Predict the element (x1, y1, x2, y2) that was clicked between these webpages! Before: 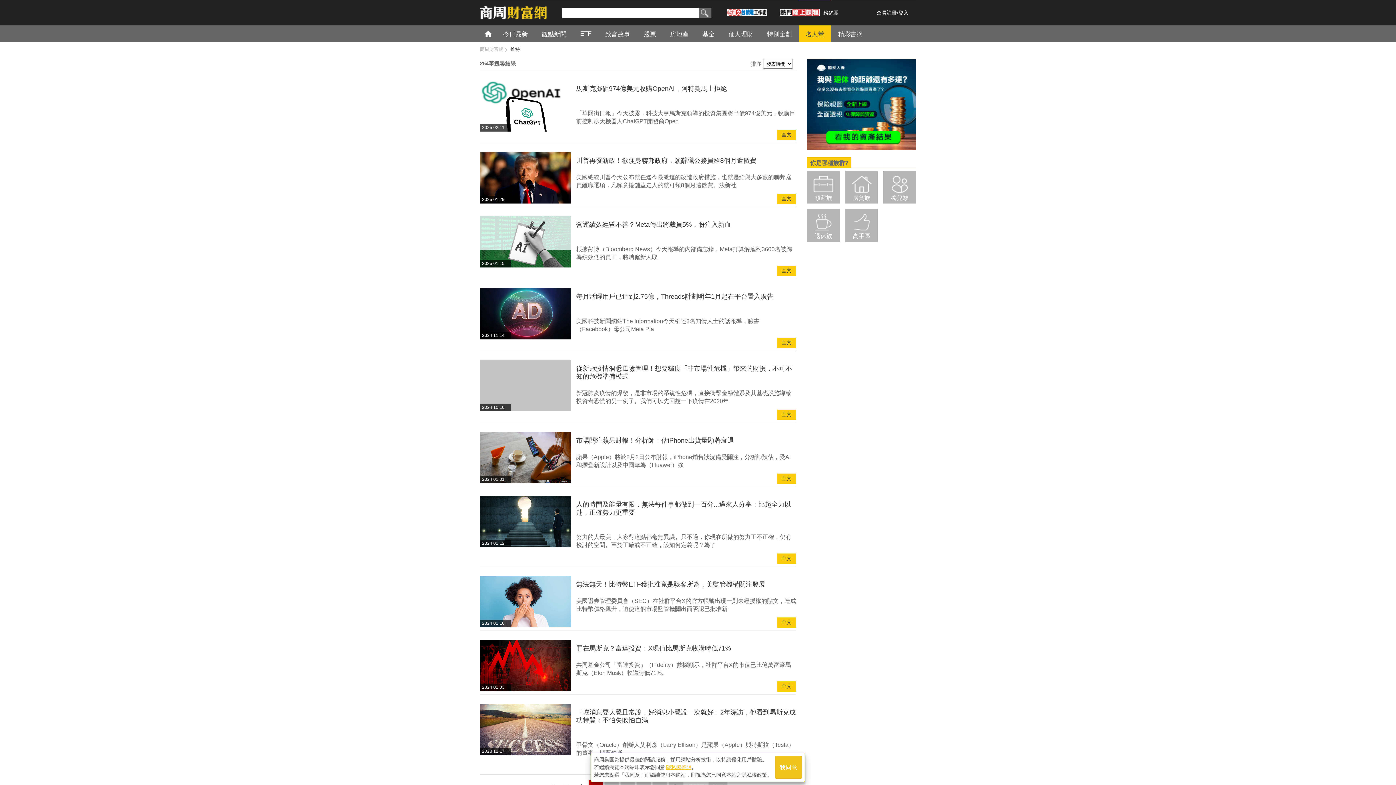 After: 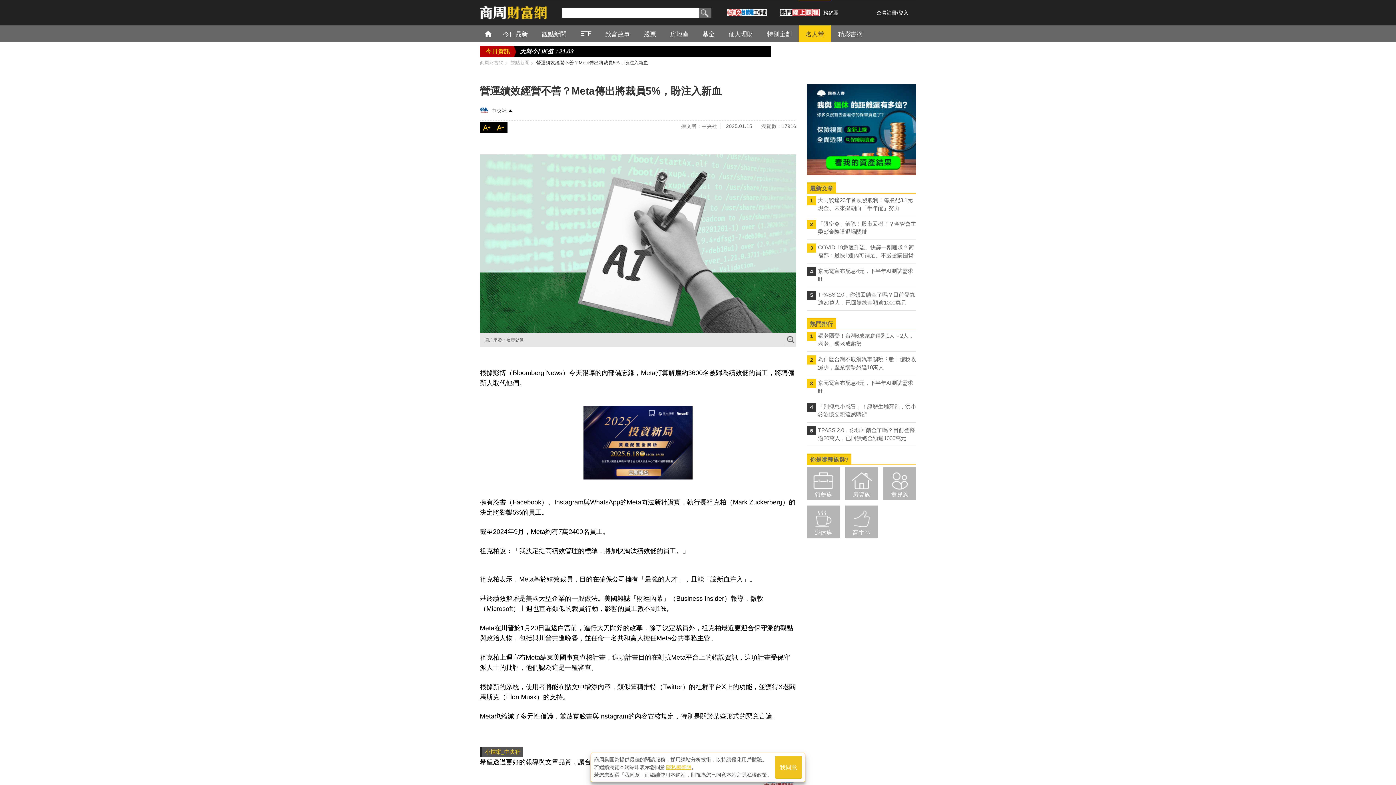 Action: bbox: (480, 216, 570, 267)